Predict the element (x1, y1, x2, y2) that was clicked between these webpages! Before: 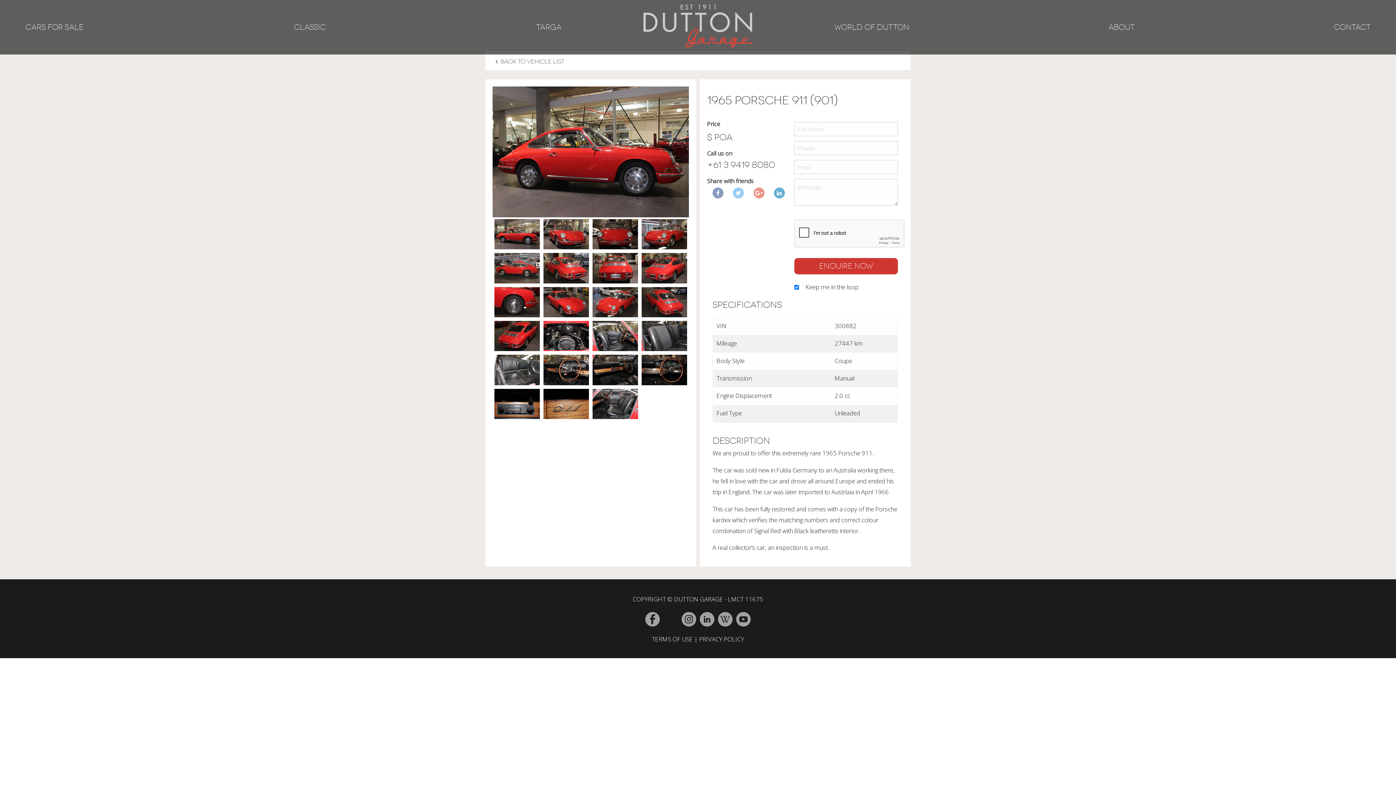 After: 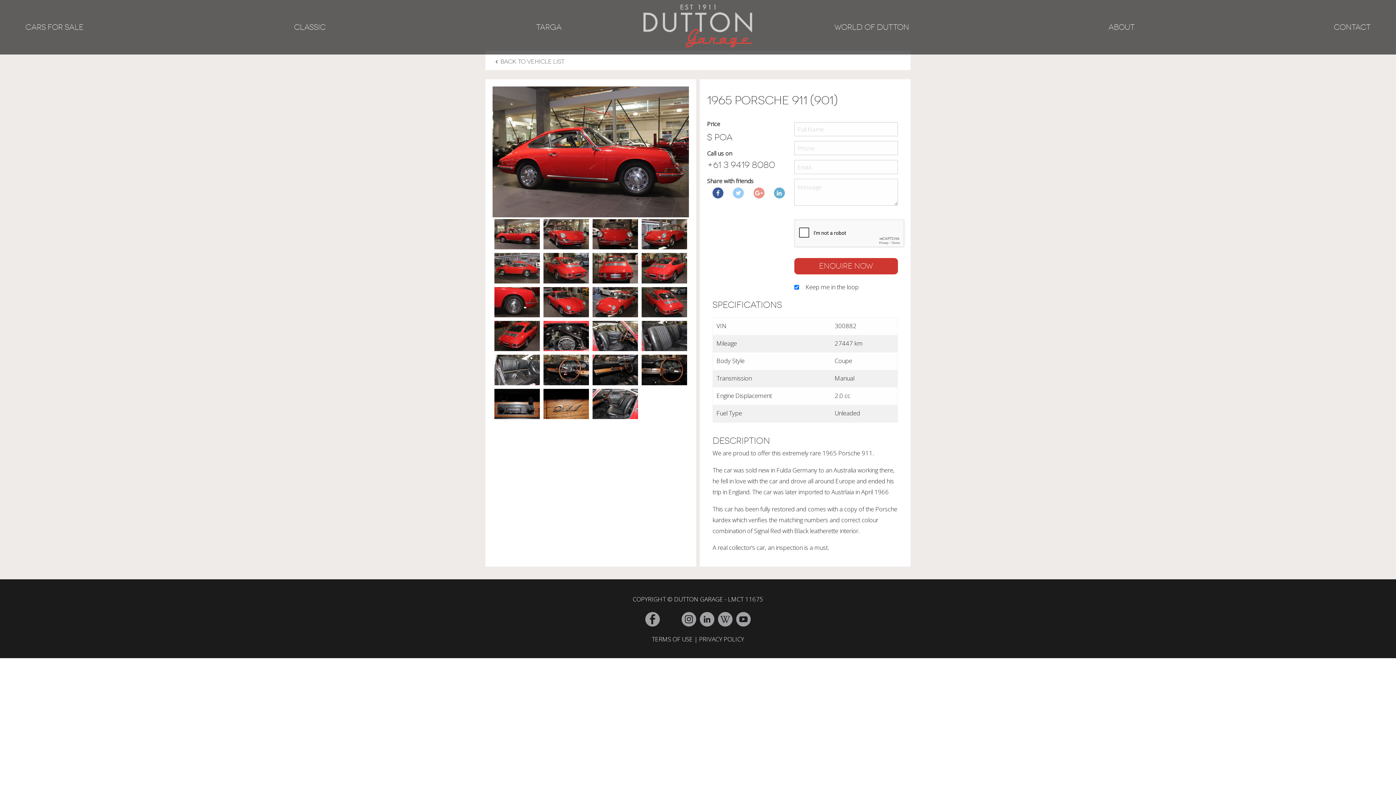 Action: bbox: (714, 188, 721, 198)